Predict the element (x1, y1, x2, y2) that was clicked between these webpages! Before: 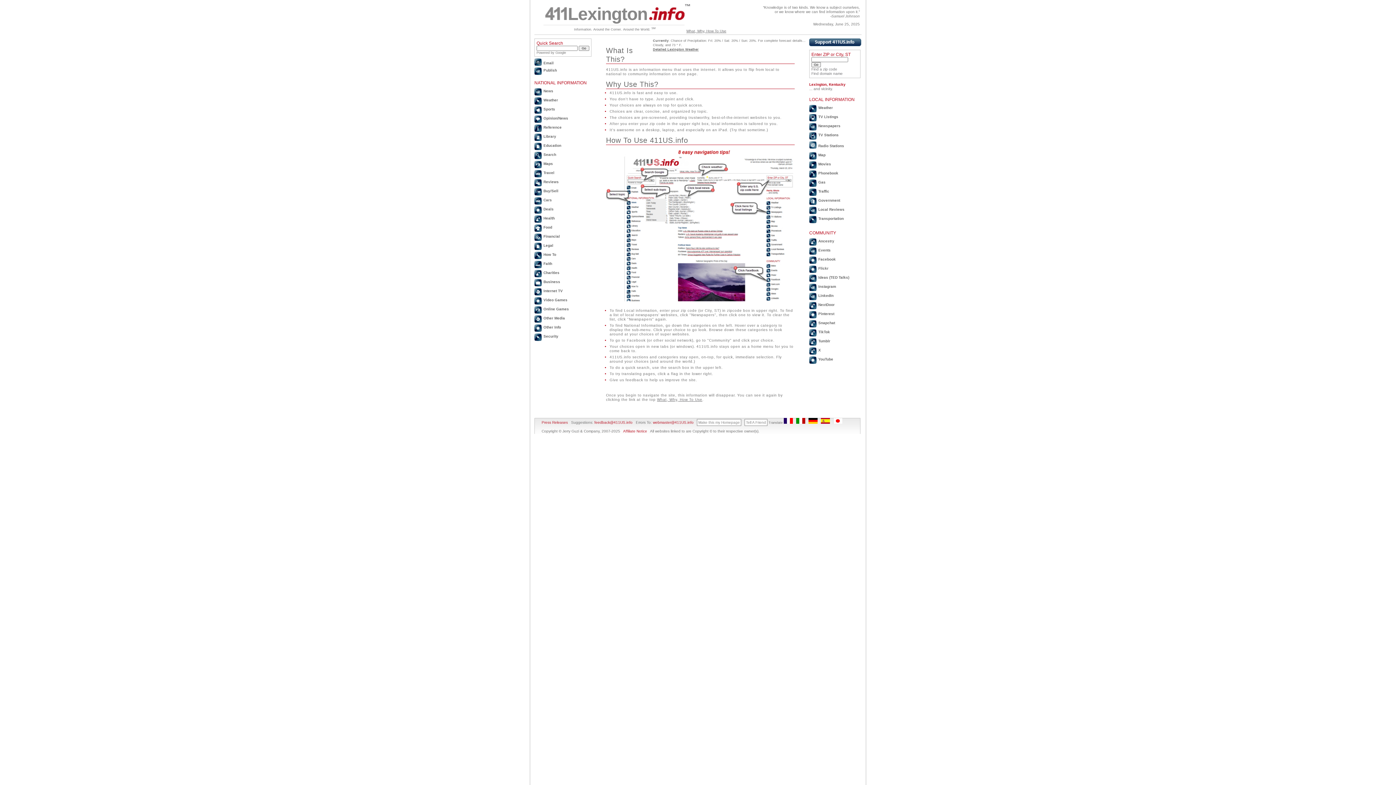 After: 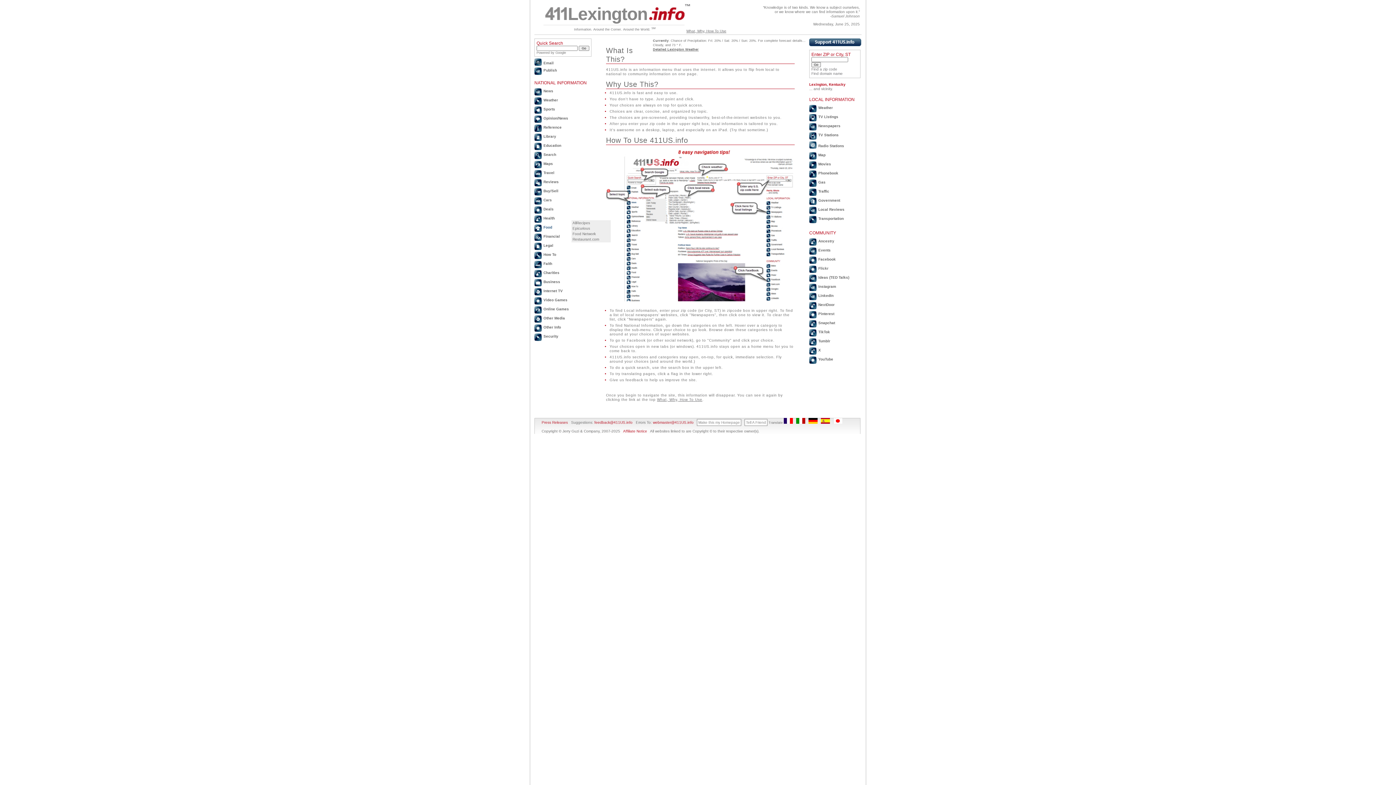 Action: bbox: (534, 222, 589, 232) label: Food